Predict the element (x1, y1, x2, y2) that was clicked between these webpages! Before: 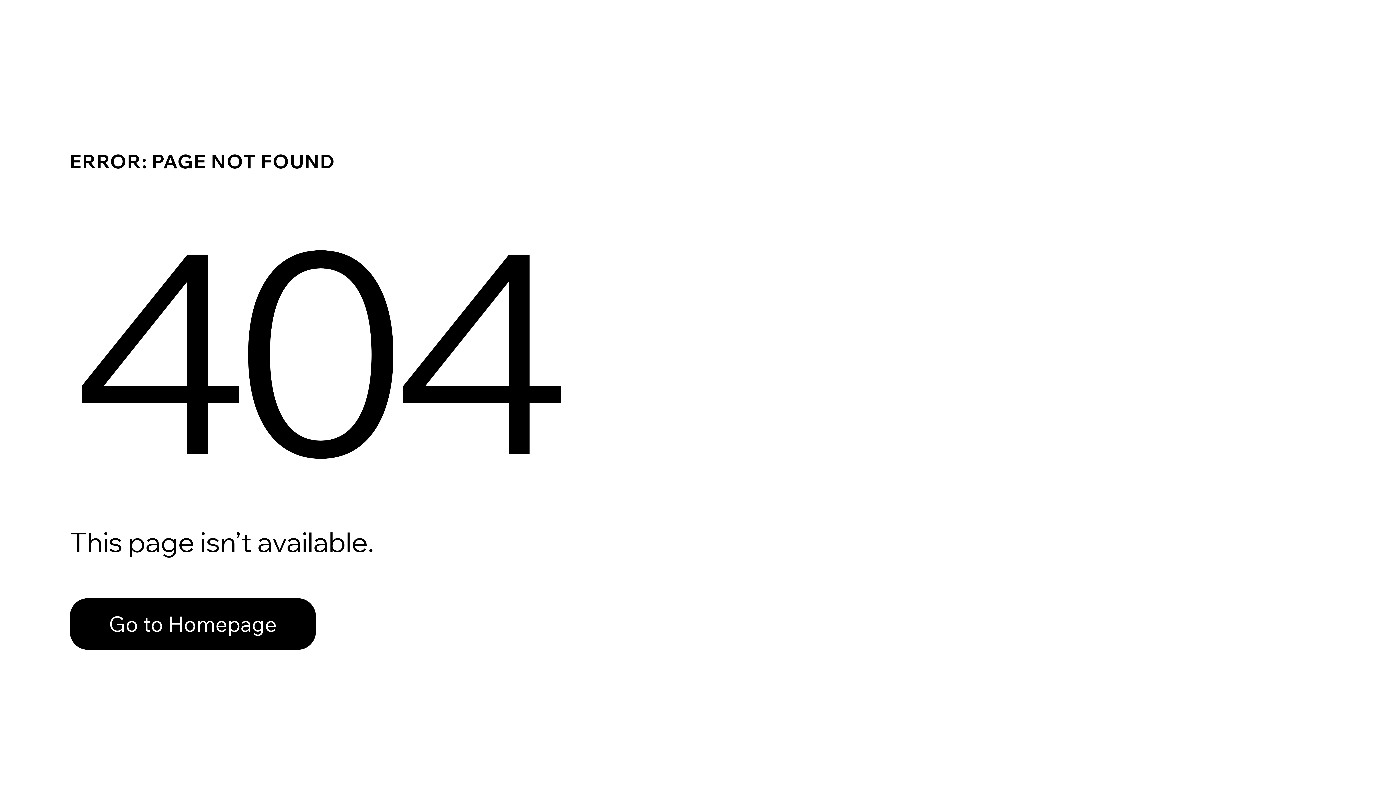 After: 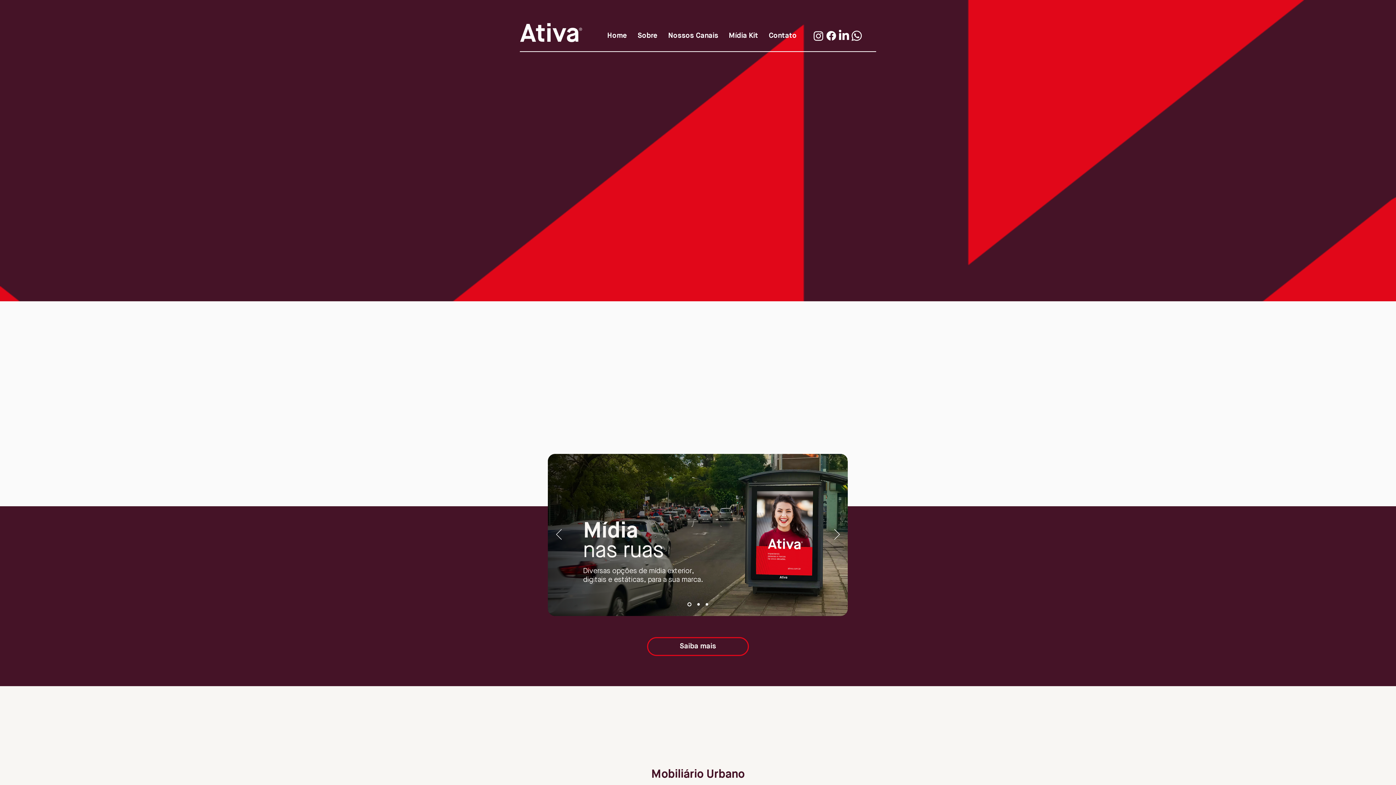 Action: label: Go to Homepage bbox: (69, 582, 768, 659)